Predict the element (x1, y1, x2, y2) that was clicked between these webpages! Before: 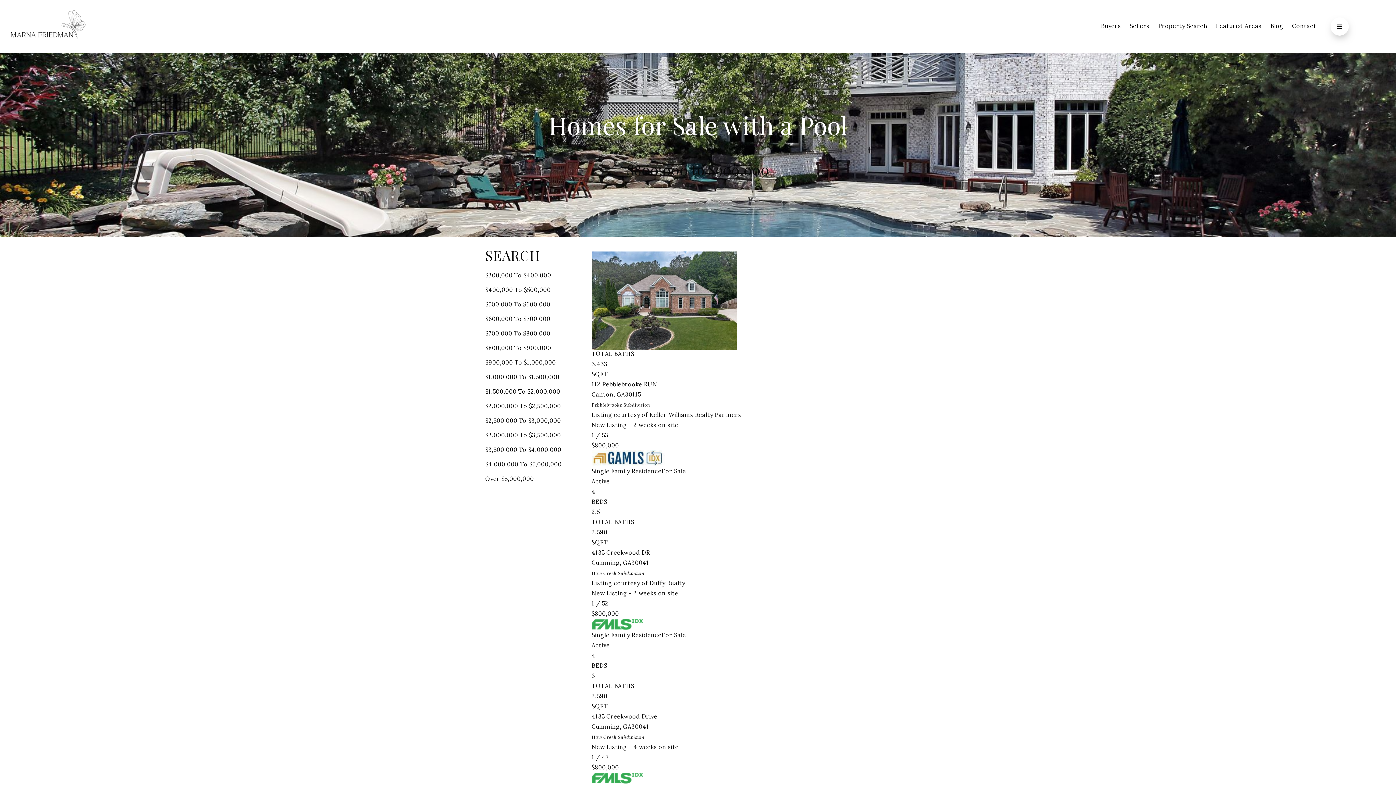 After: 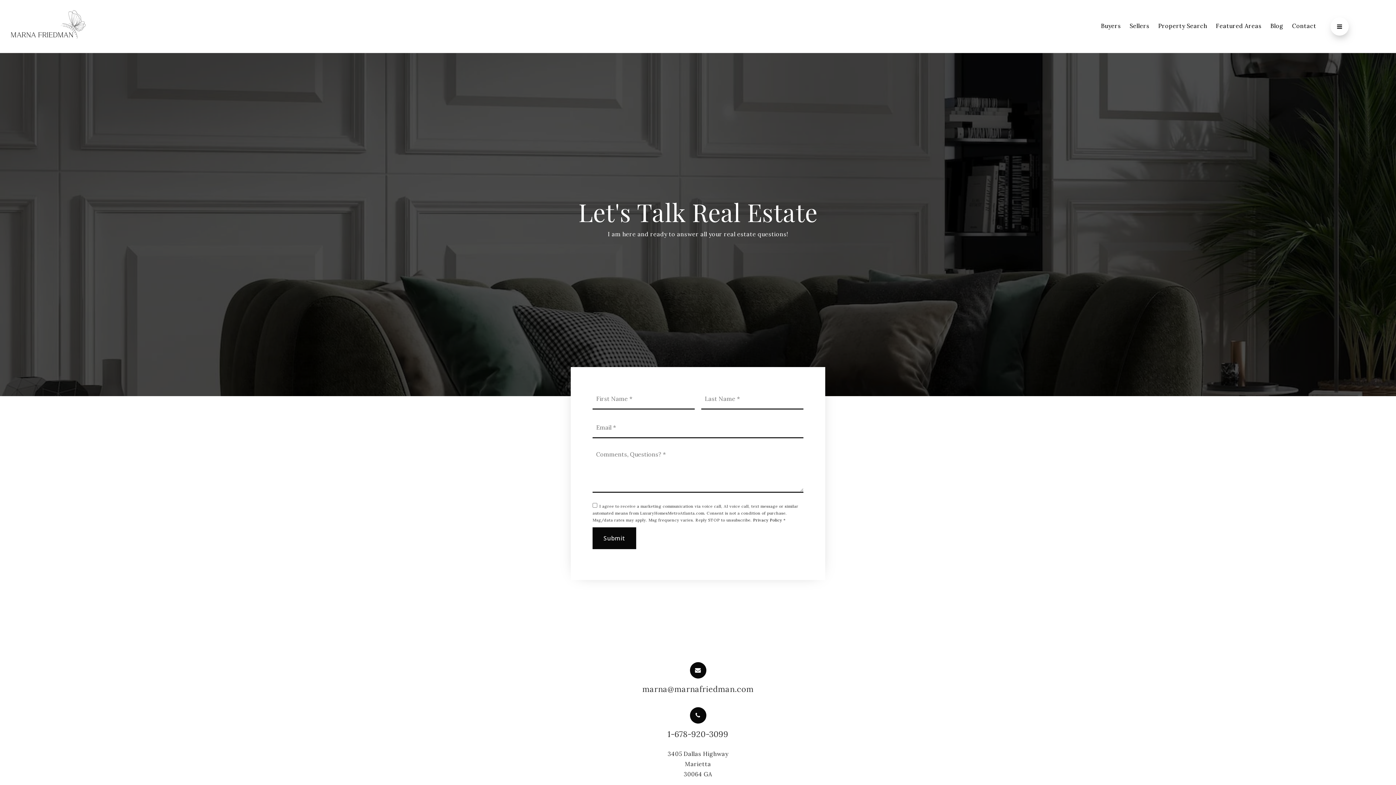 Action: bbox: (1288, 18, 1321, 32) label: Contact